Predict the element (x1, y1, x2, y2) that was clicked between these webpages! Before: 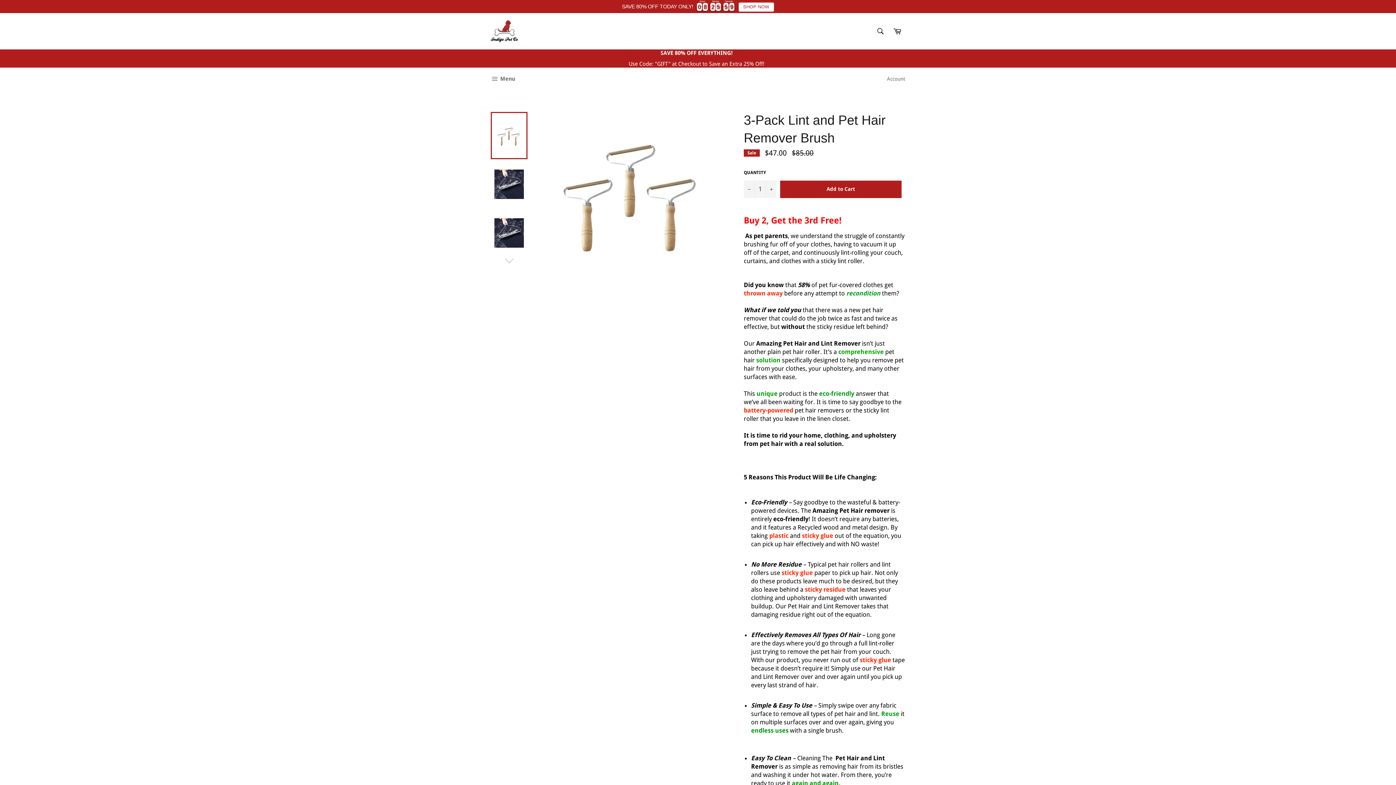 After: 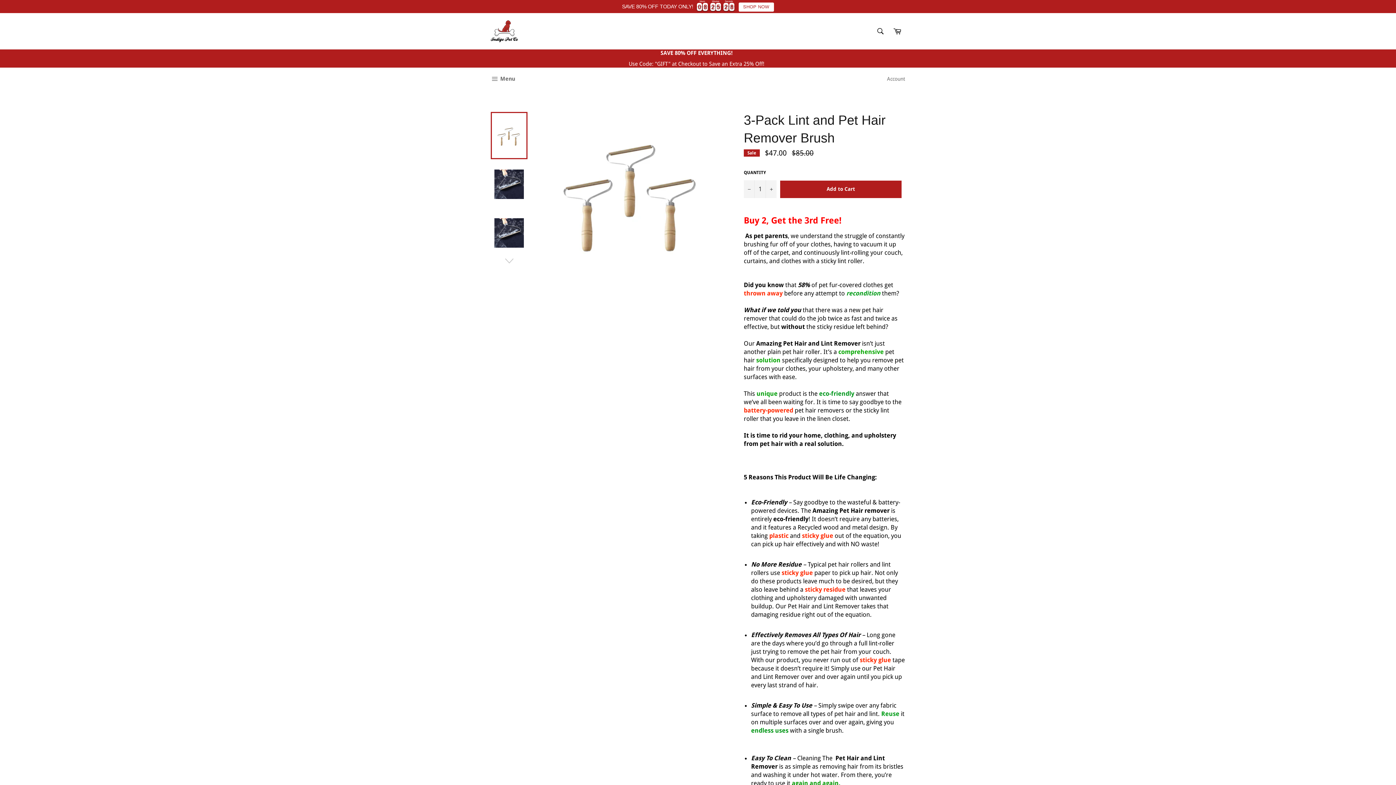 Action: bbox: (490, 112, 527, 159)